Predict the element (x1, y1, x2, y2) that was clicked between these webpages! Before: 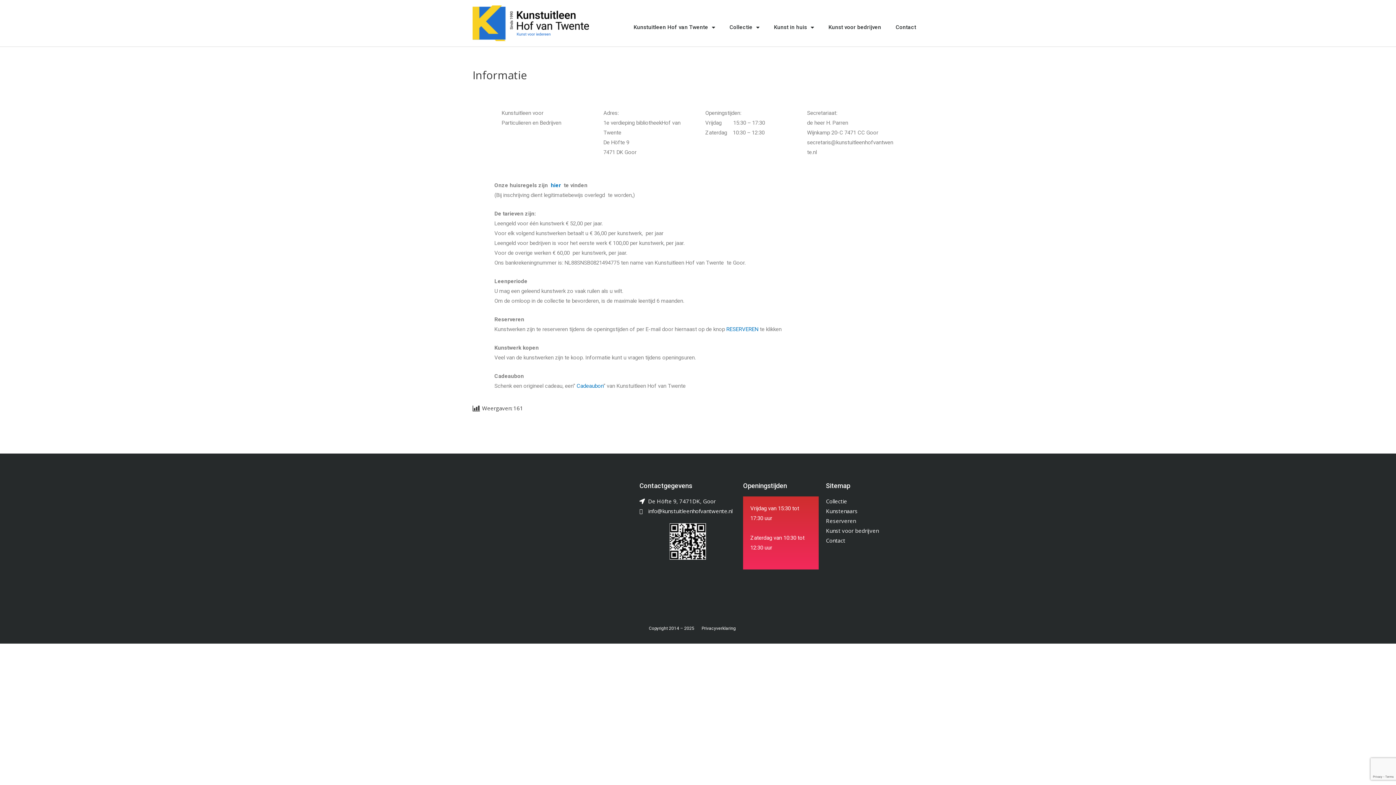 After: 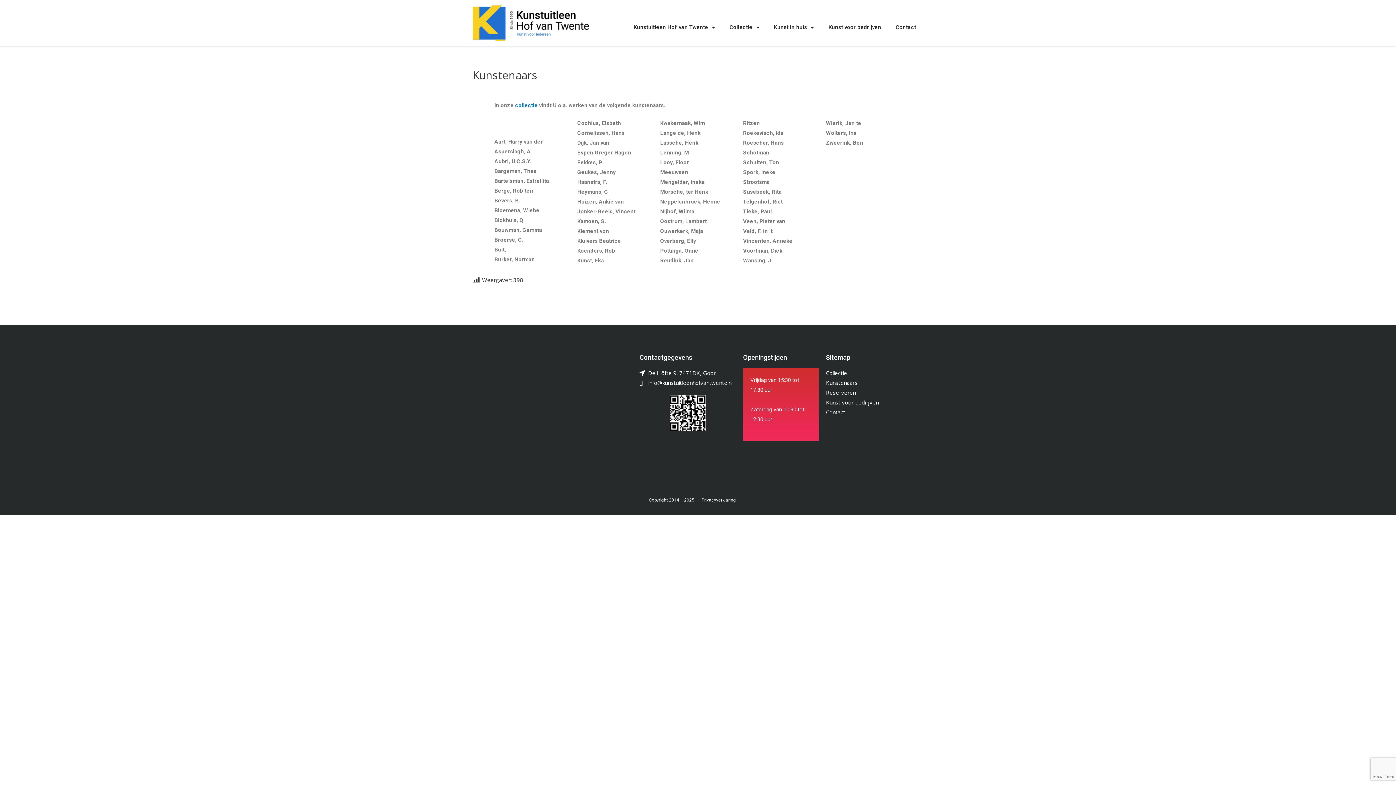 Action: label: Kunstenaars bbox: (826, 507, 857, 514)